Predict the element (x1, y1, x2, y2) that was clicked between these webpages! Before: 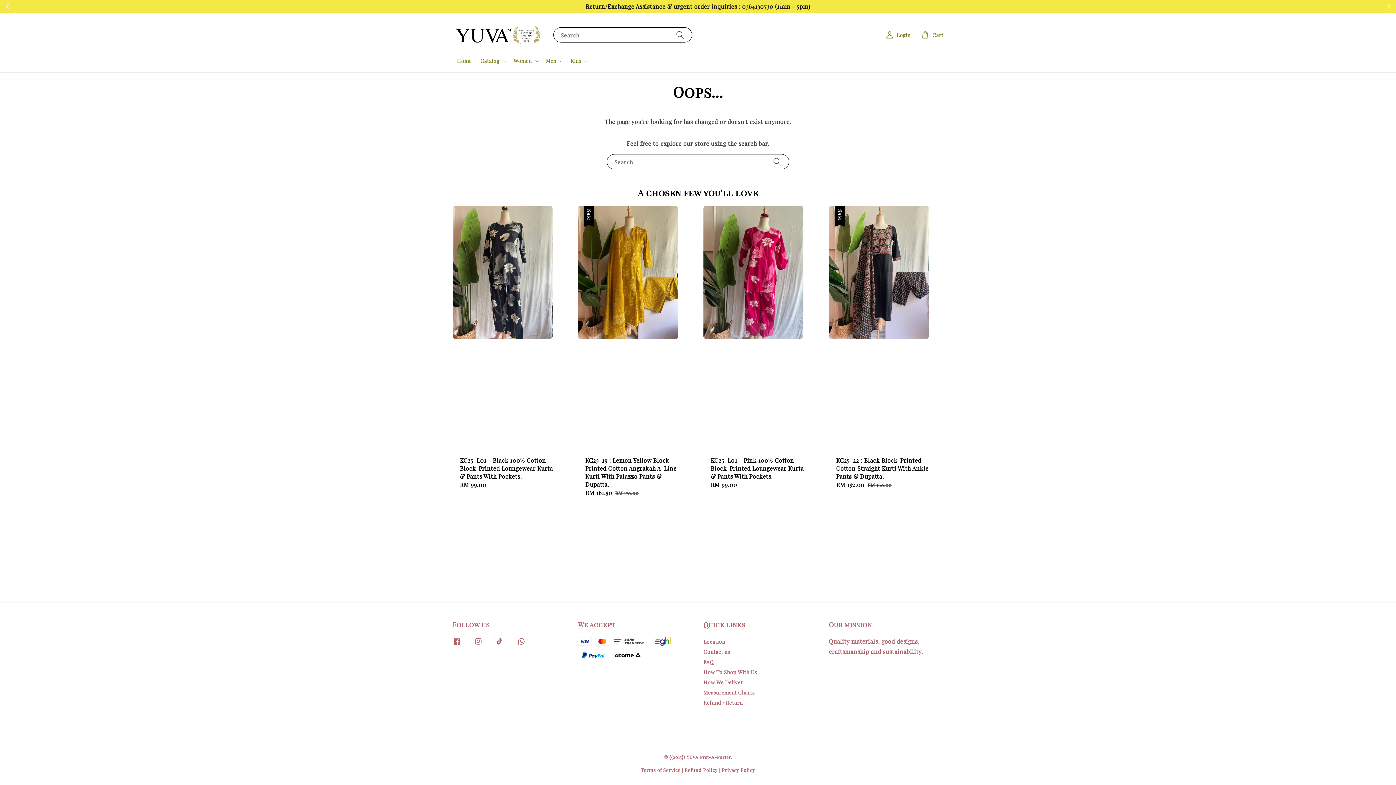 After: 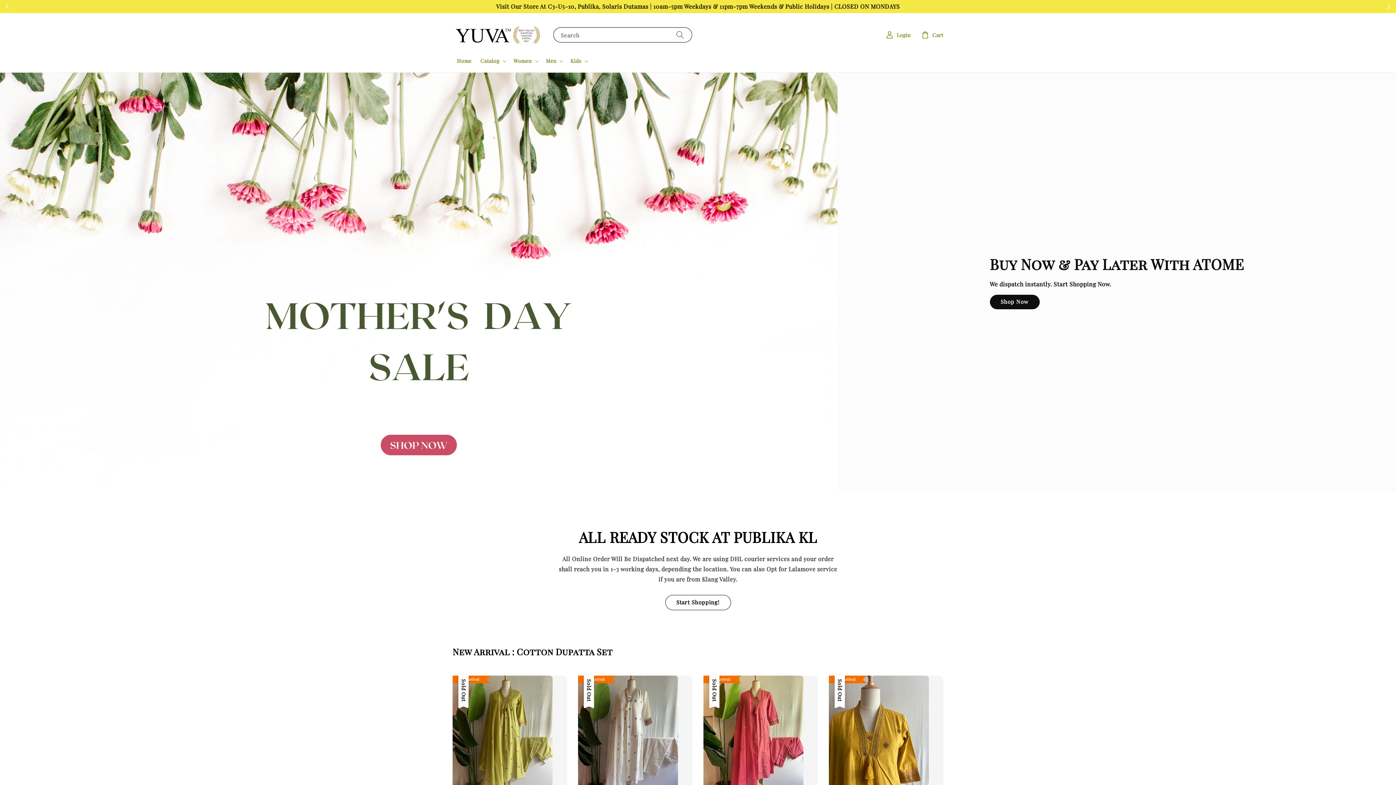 Action: label: Home bbox: (452, 53, 476, 68)